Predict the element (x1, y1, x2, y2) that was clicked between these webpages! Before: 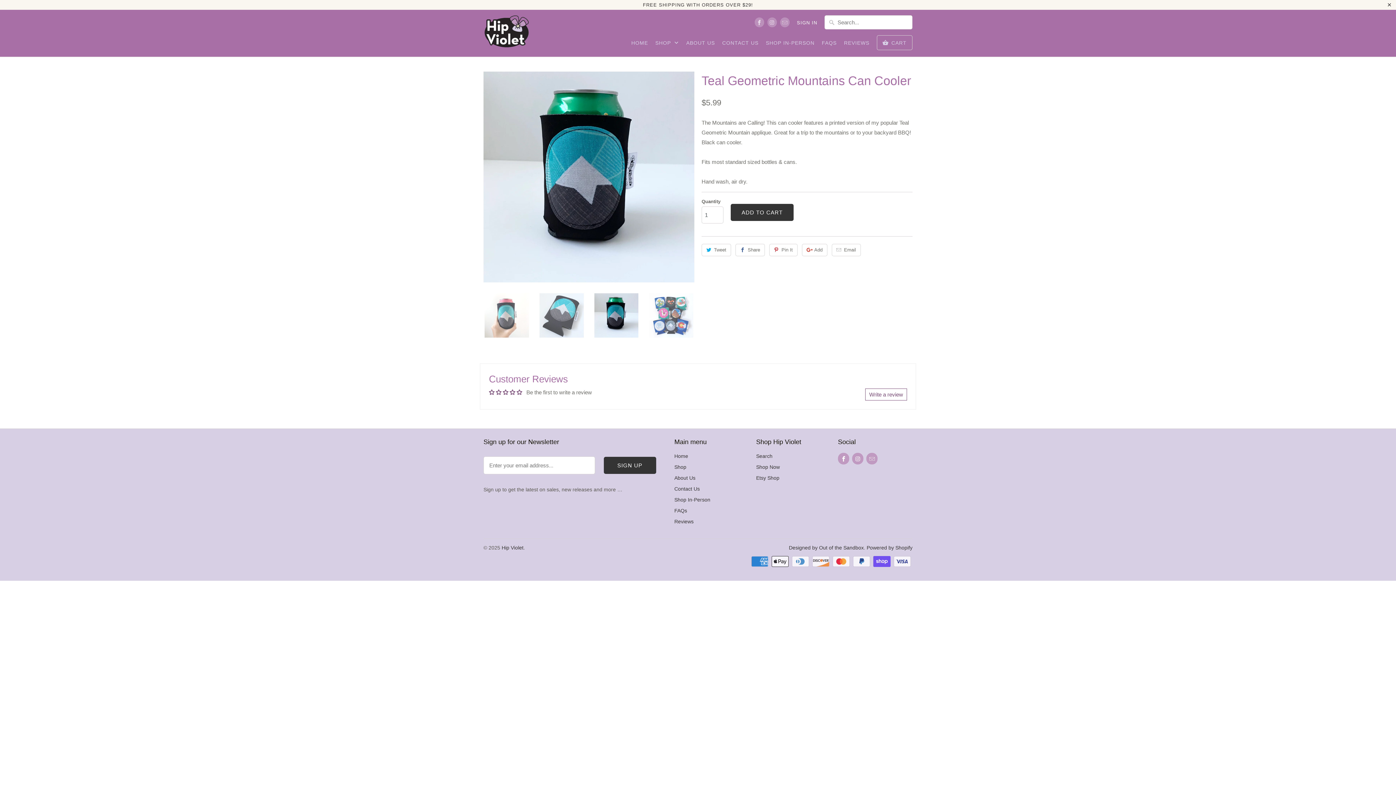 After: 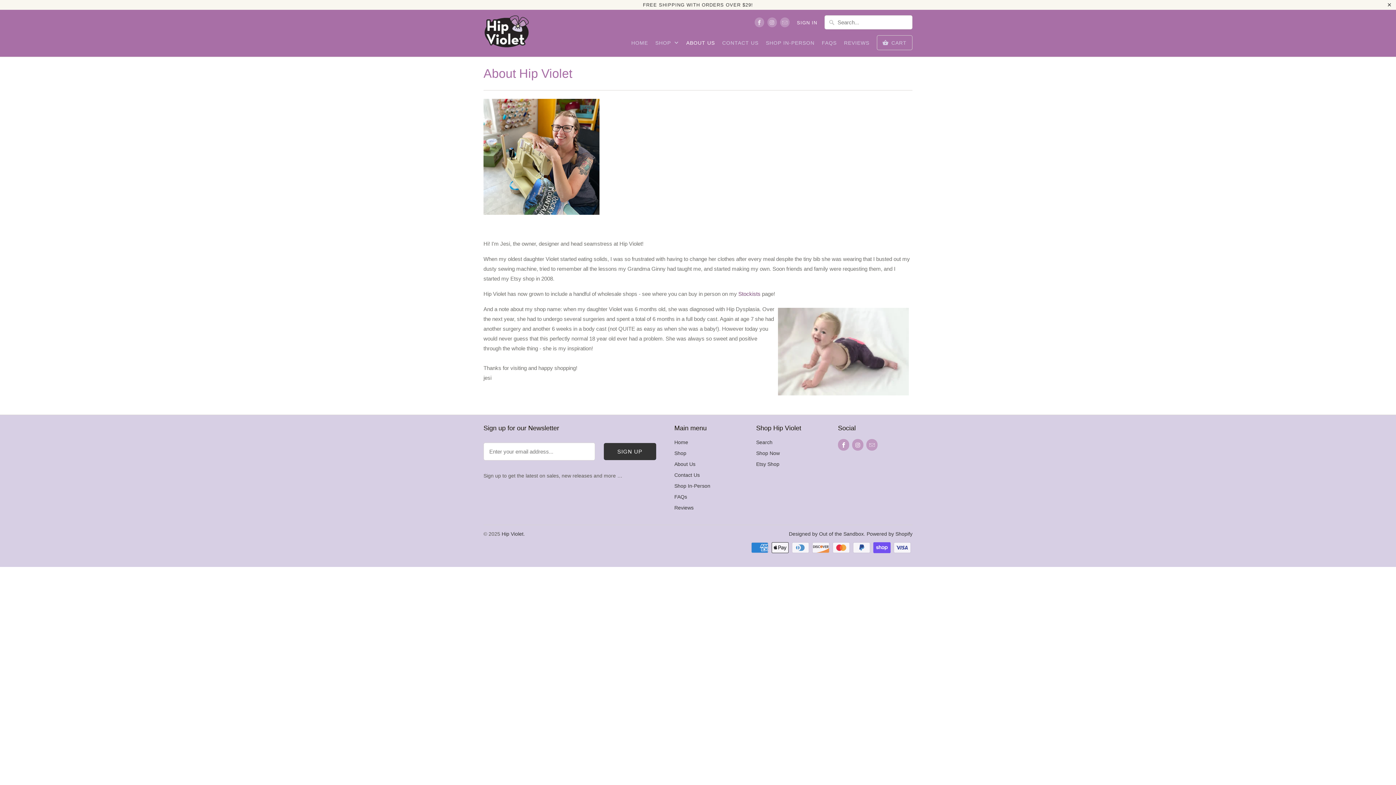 Action: bbox: (686, 39, 715, 49) label: ABOUT US